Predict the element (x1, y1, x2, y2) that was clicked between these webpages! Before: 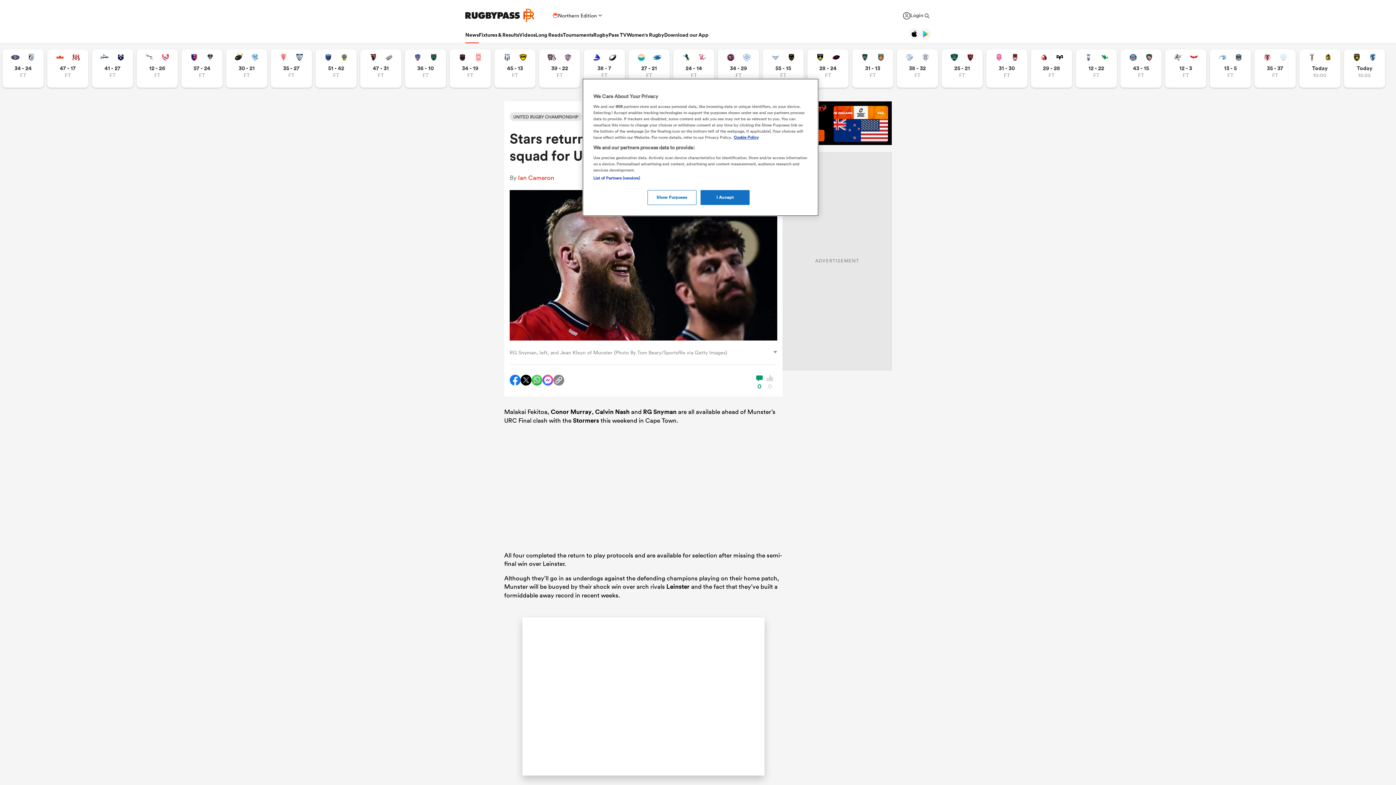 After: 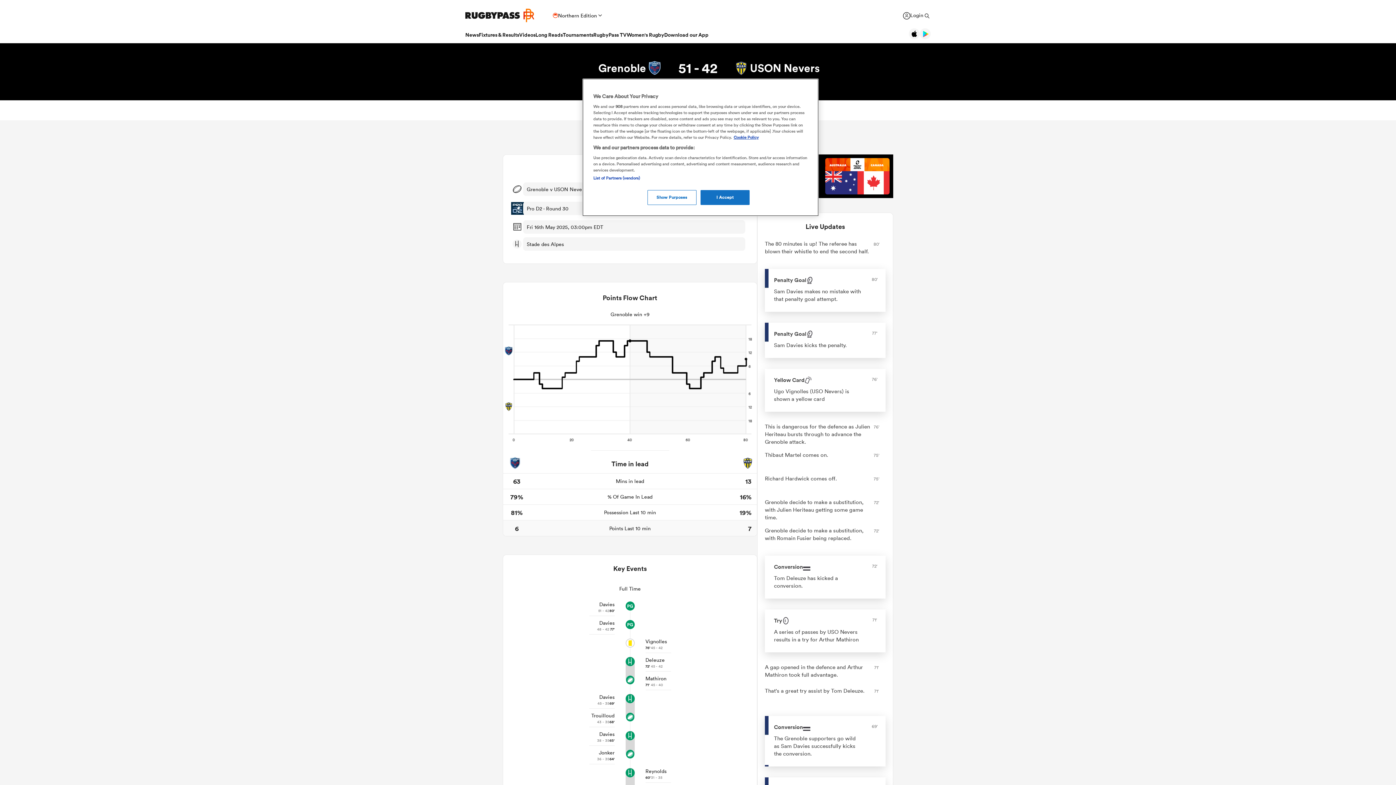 Action: bbox: (315, 49, 356, 87) label: View Grenoble vs USON Nevers rugby union game stats and news